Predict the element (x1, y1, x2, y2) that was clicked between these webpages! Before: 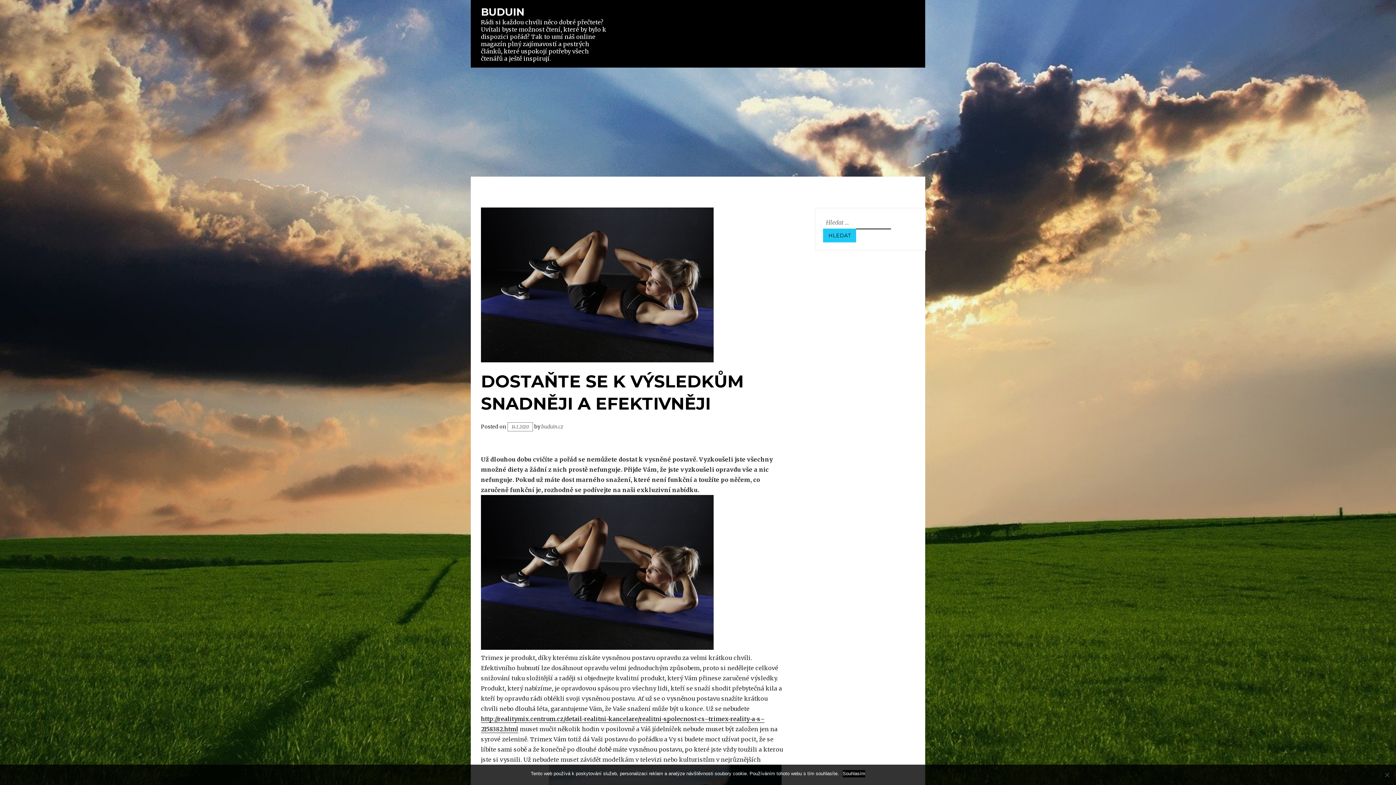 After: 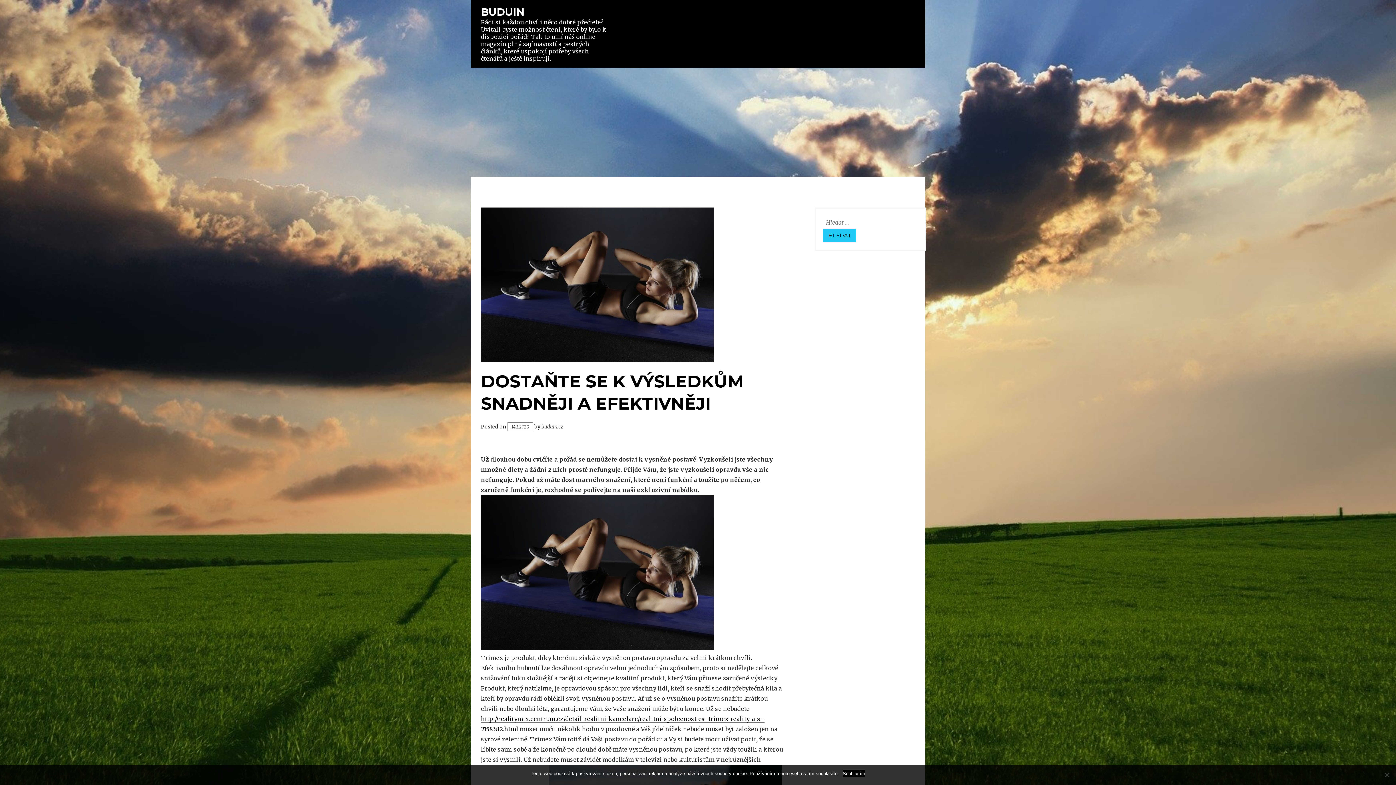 Action: bbox: (481, 361, 713, 369)